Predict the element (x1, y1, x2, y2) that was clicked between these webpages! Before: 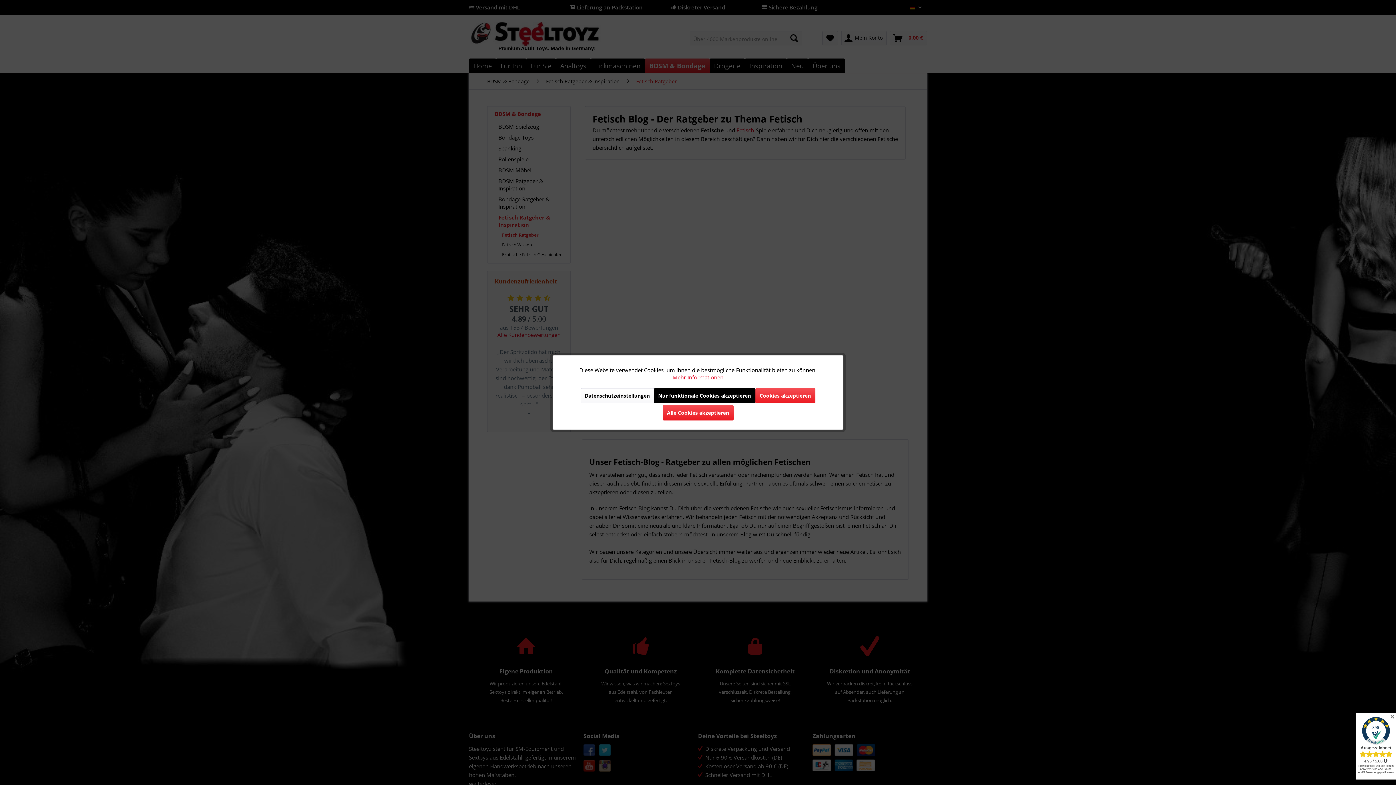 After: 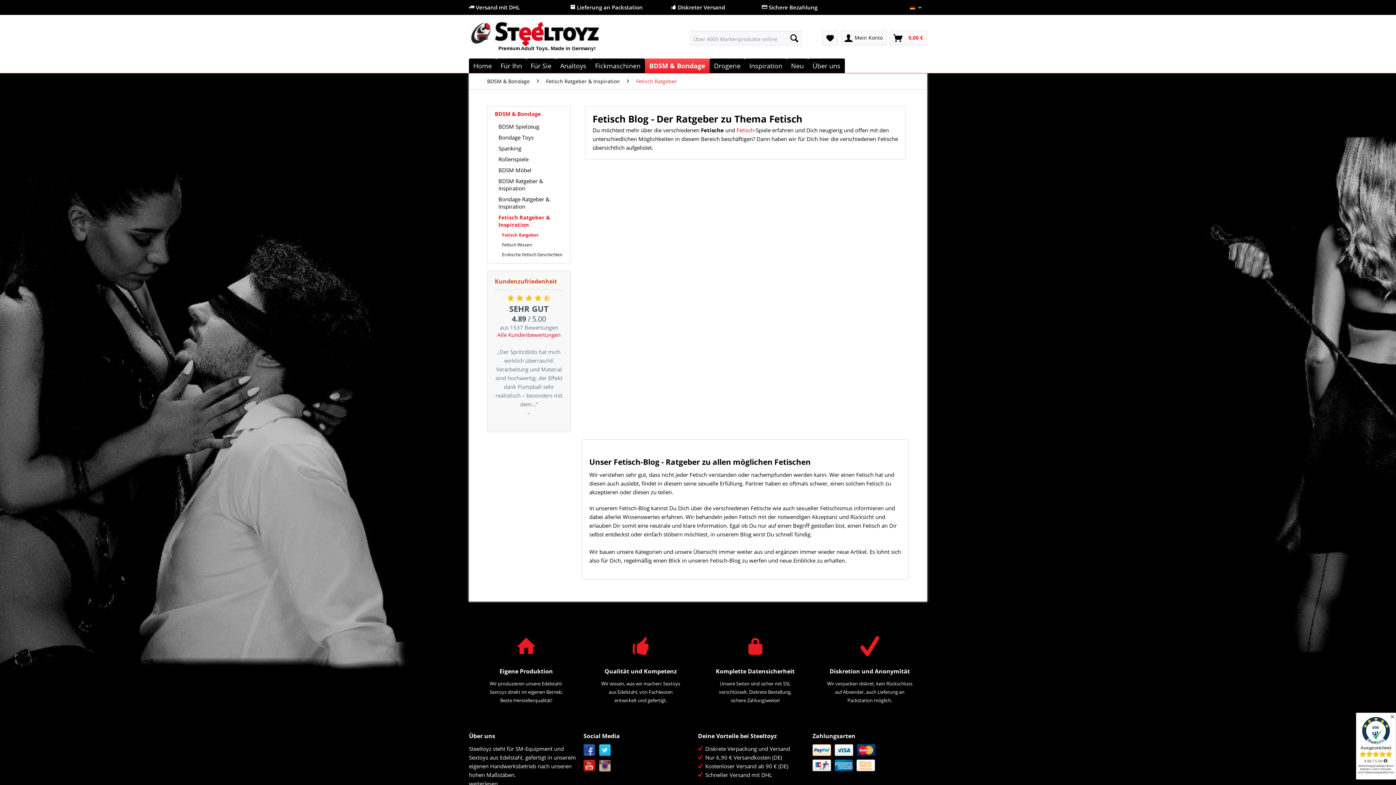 Action: bbox: (662, 405, 733, 420) label: Alle Cookies akzeptieren